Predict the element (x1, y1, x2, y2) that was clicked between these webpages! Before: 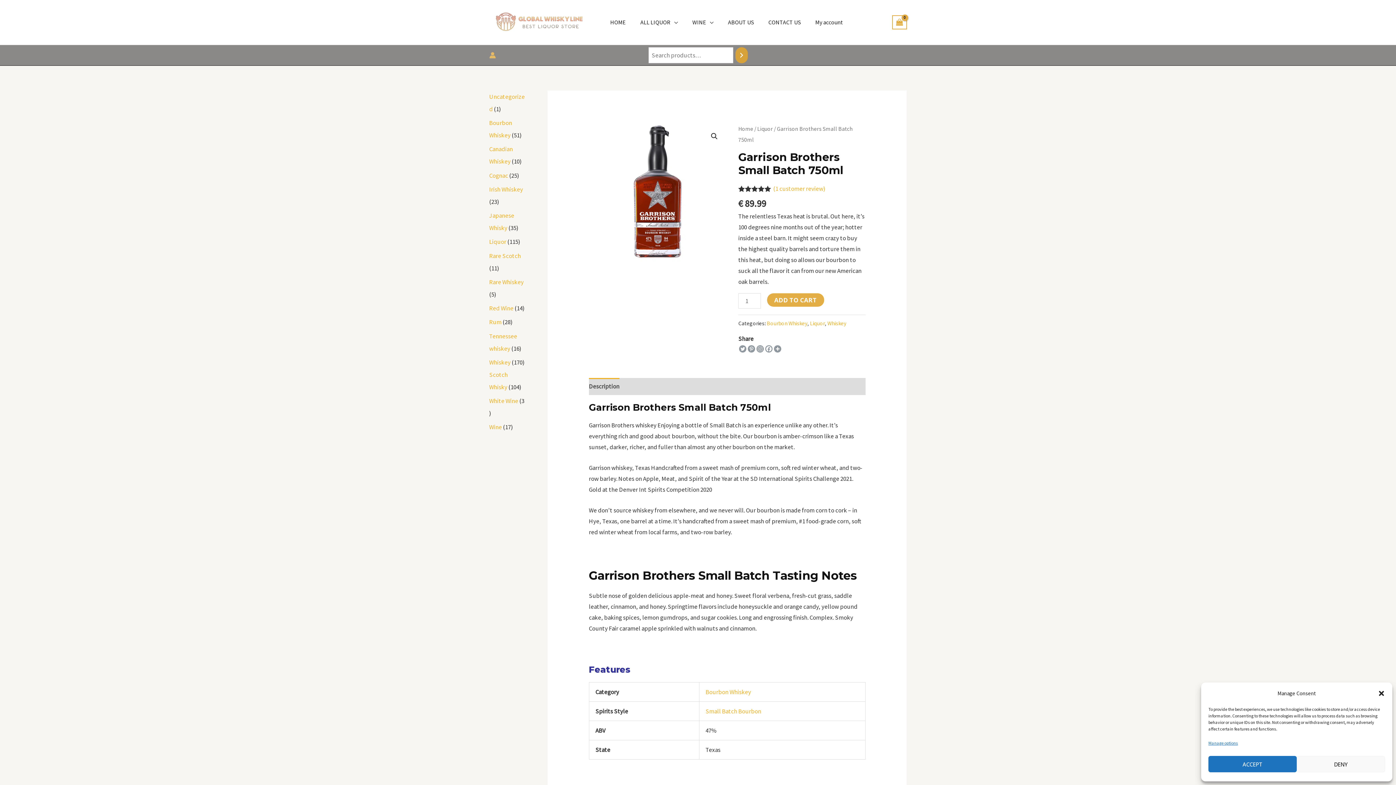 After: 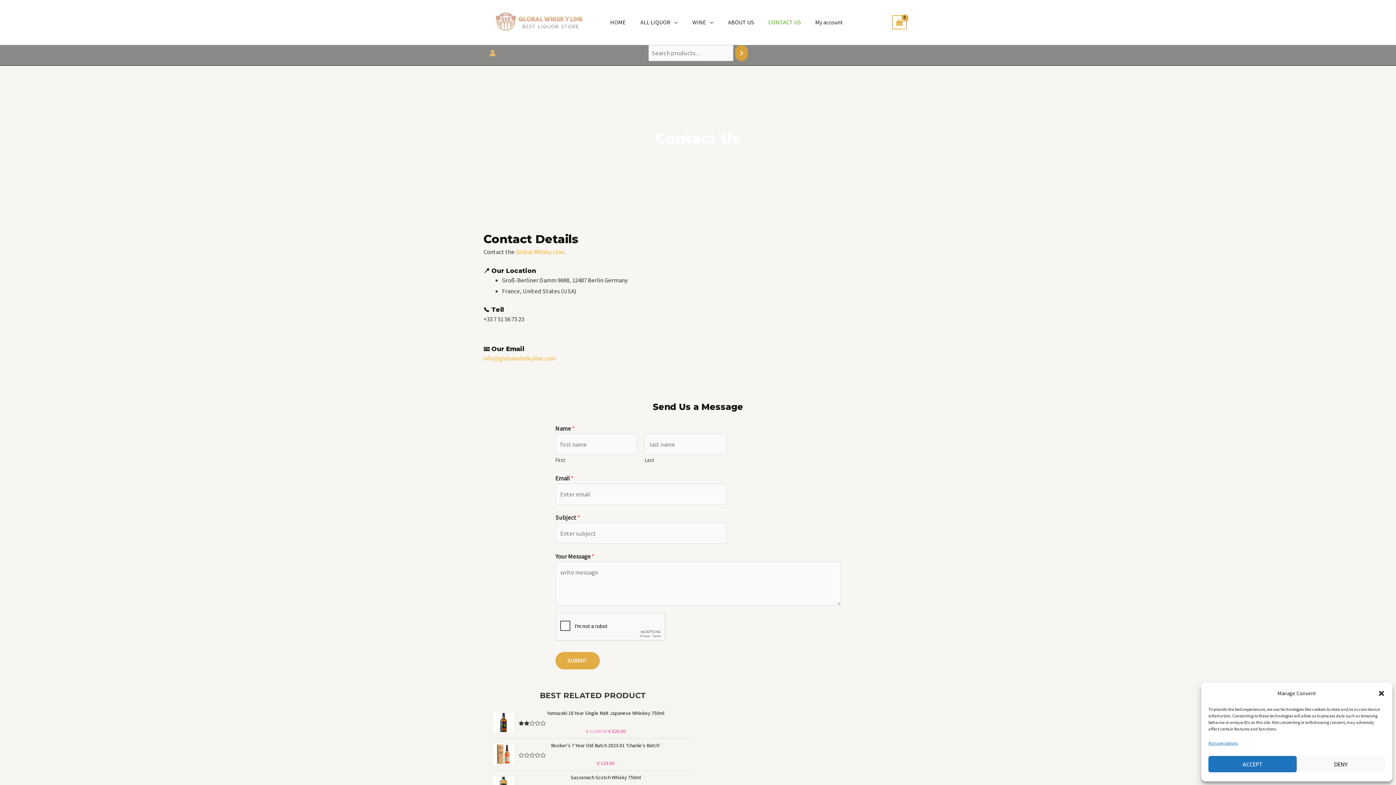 Action: label: CONTACT US bbox: (761, 9, 808, 35)